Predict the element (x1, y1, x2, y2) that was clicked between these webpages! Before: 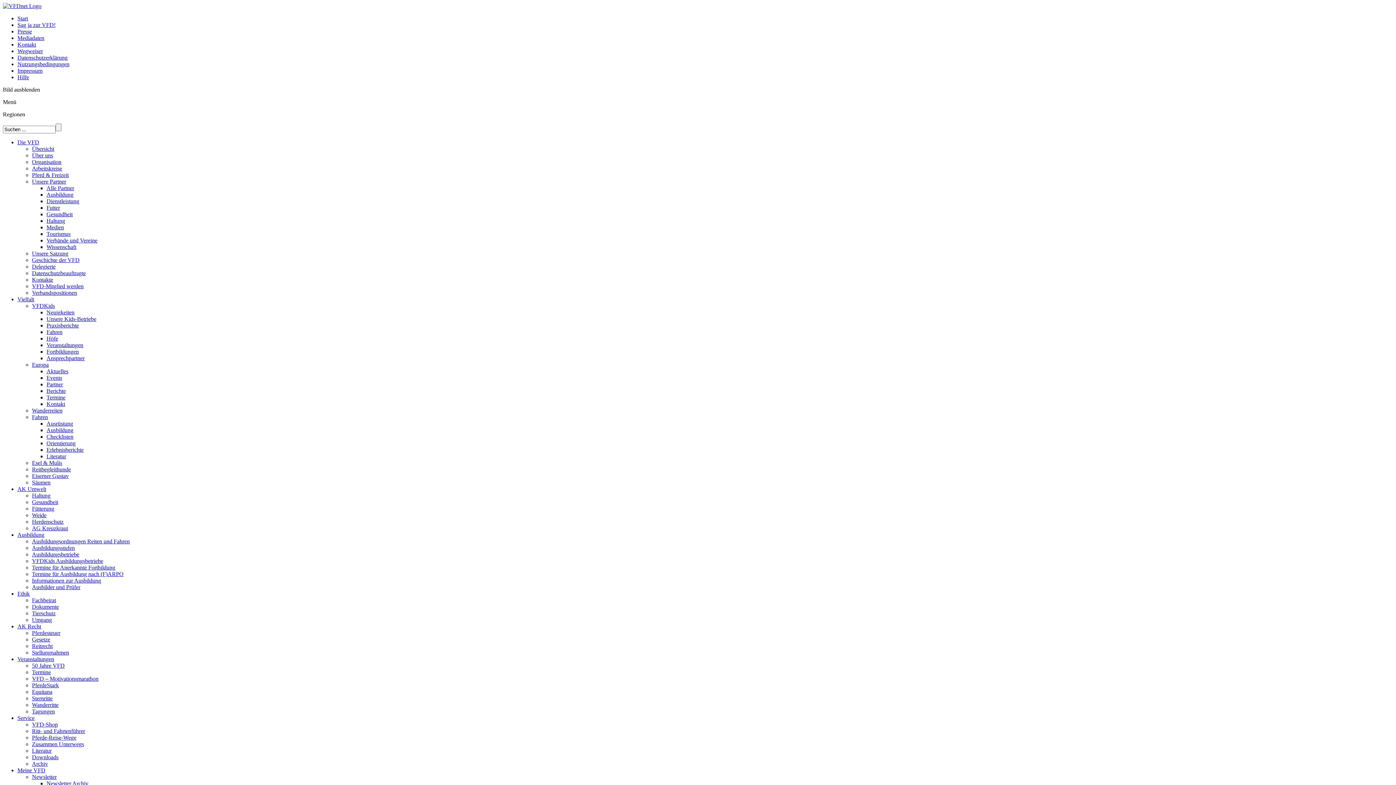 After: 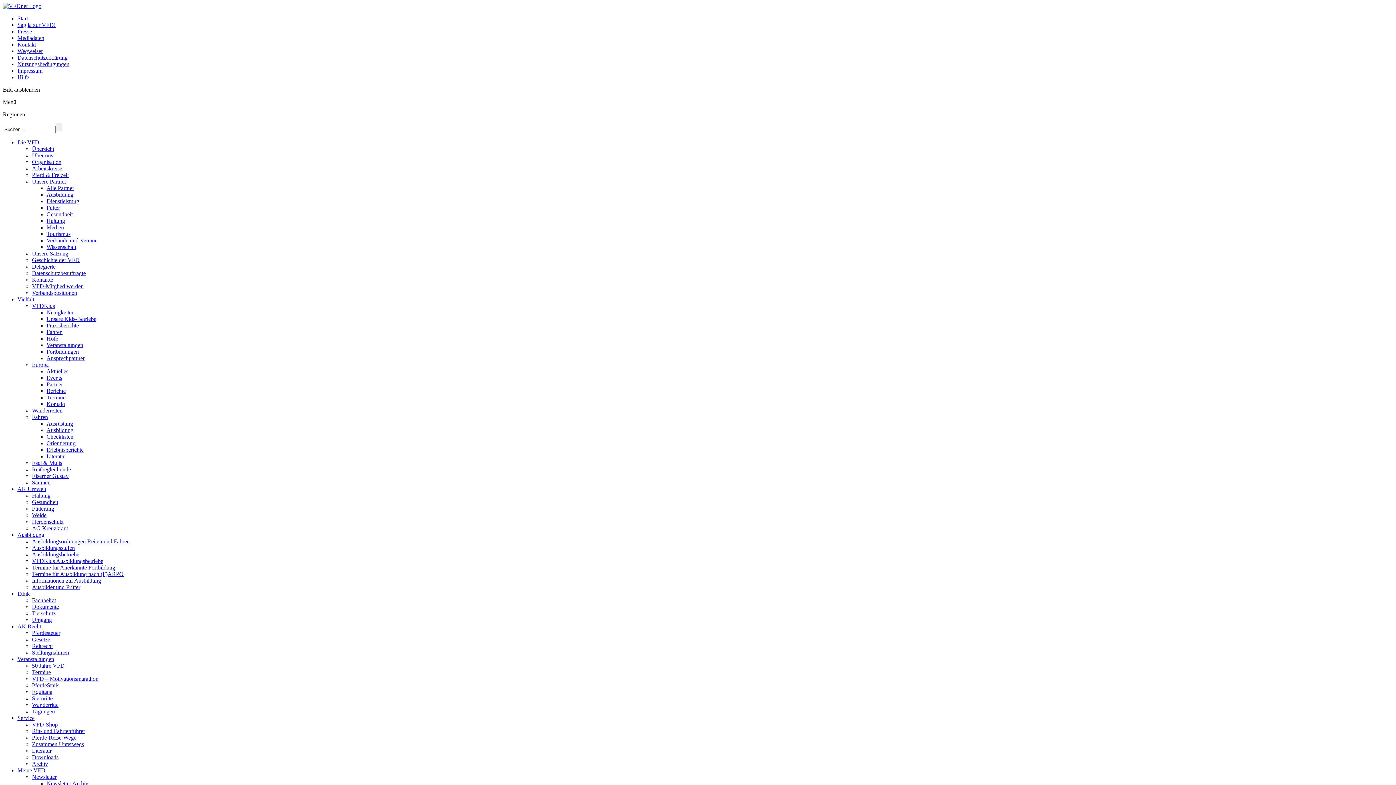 Action: label: Futter bbox: (46, 204, 60, 210)